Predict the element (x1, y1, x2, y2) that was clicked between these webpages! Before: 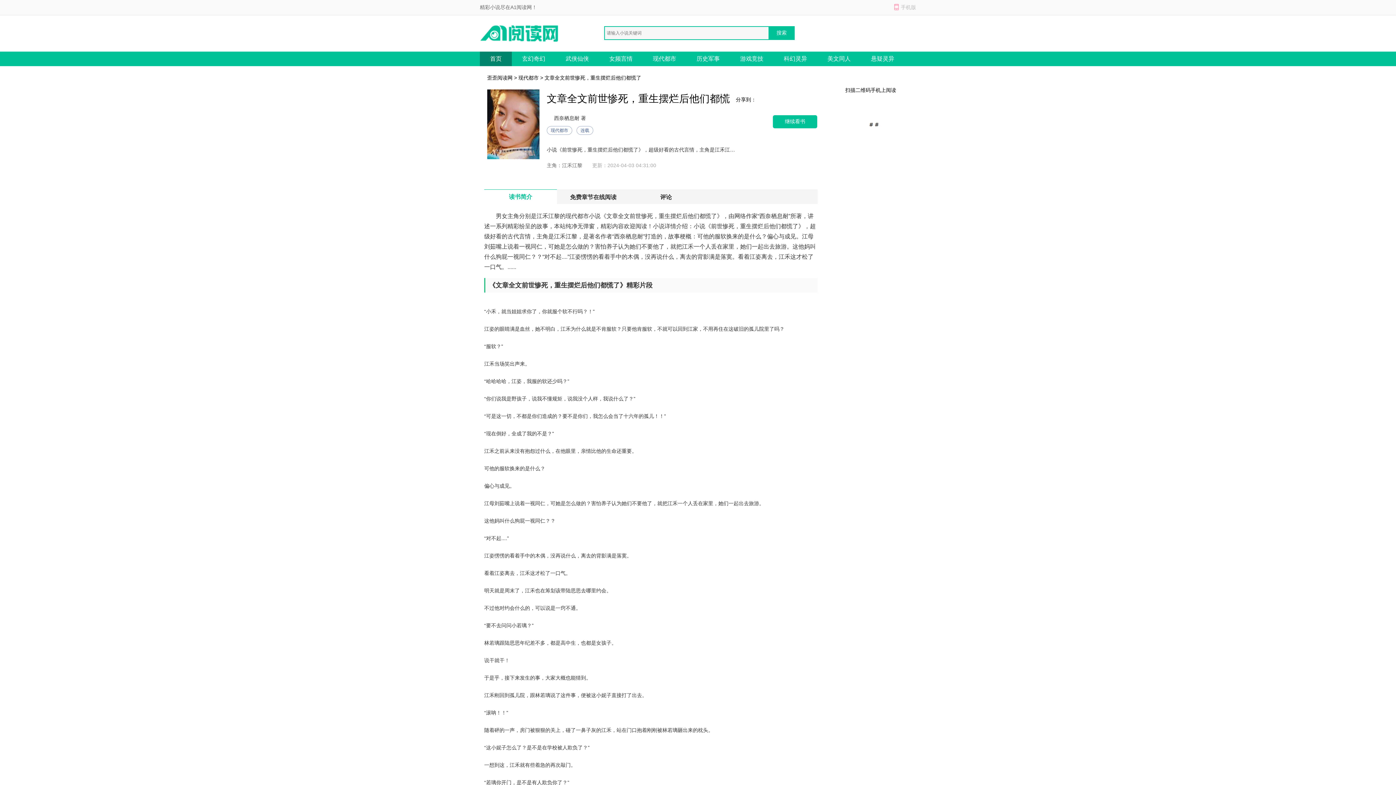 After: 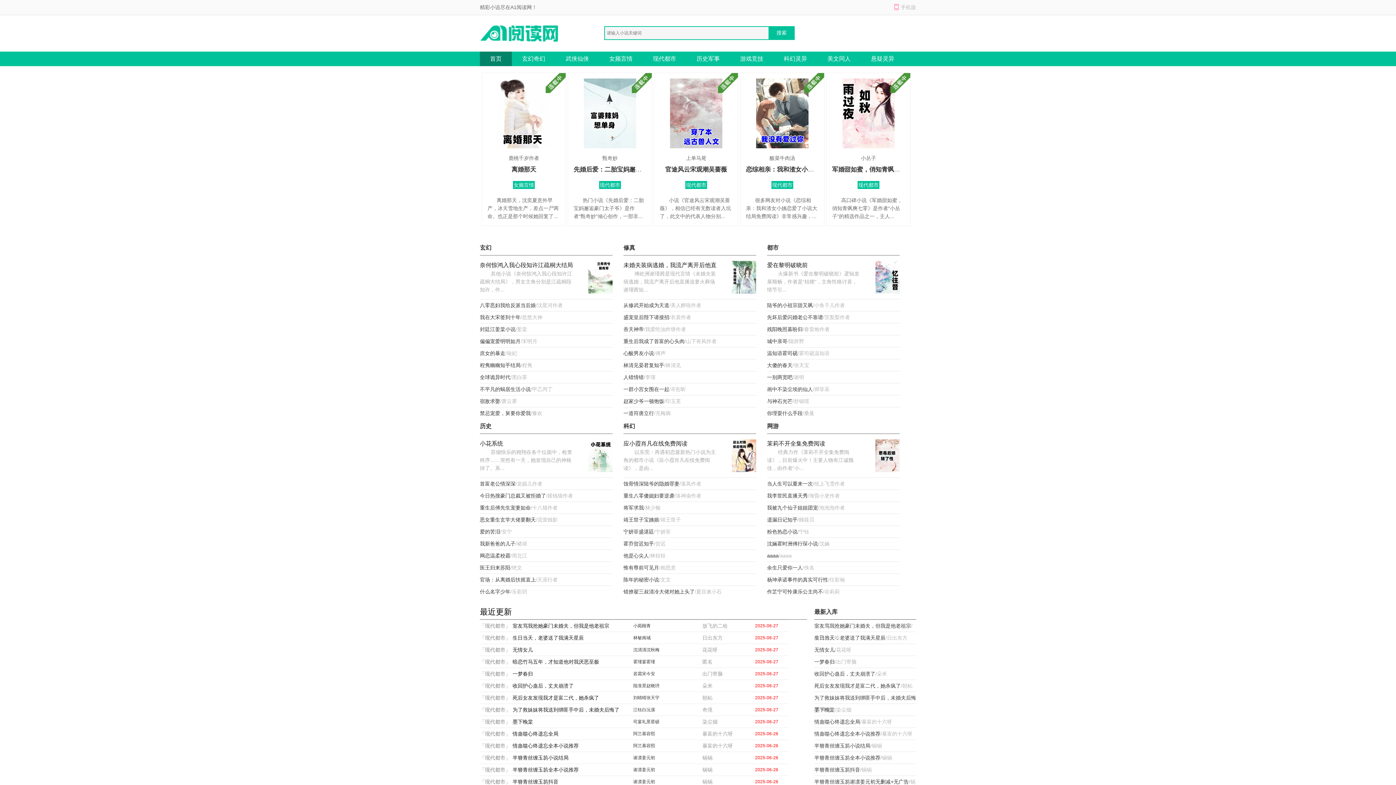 Action: bbox: (487, 74, 512, 80) label: 歪歪阅读网